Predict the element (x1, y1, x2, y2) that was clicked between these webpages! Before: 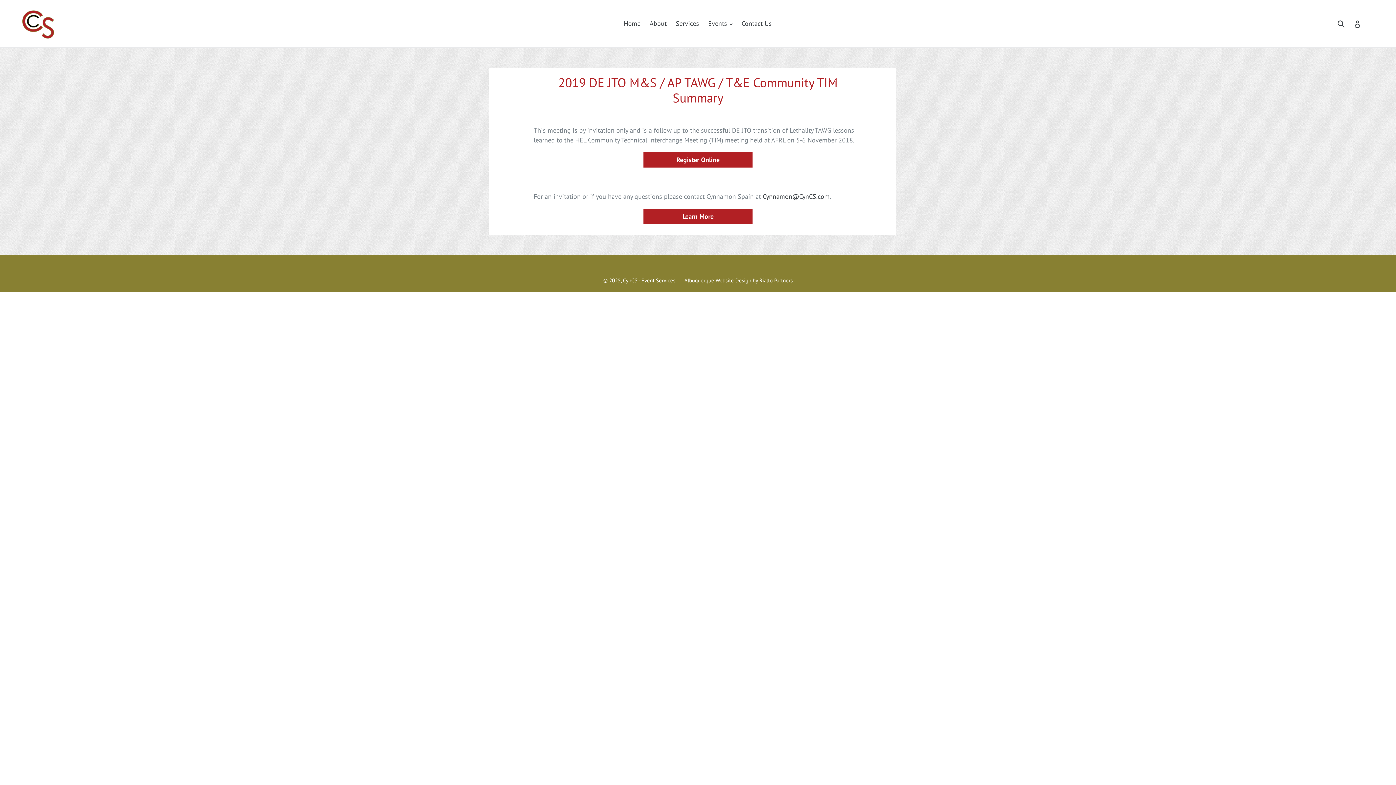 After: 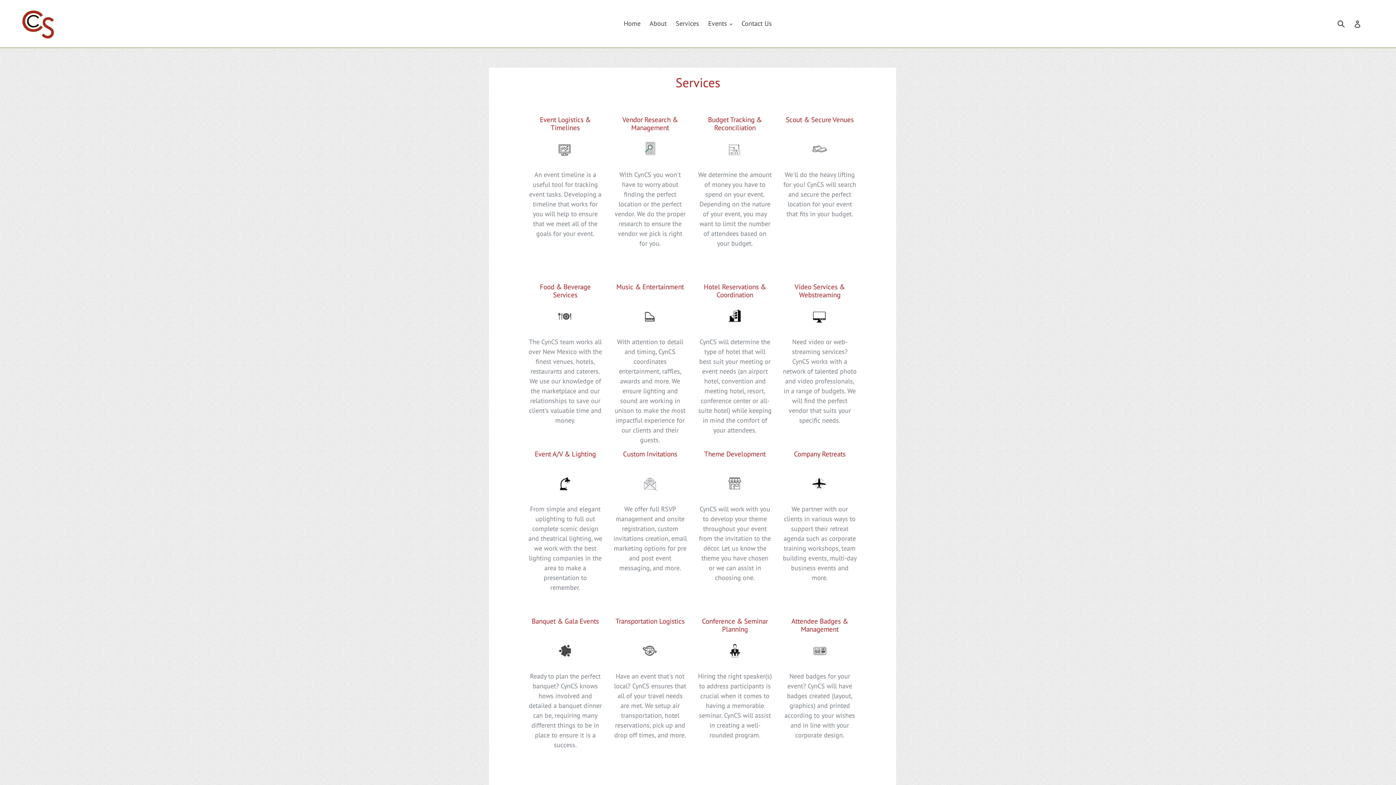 Action: bbox: (672, 17, 702, 29) label: Services